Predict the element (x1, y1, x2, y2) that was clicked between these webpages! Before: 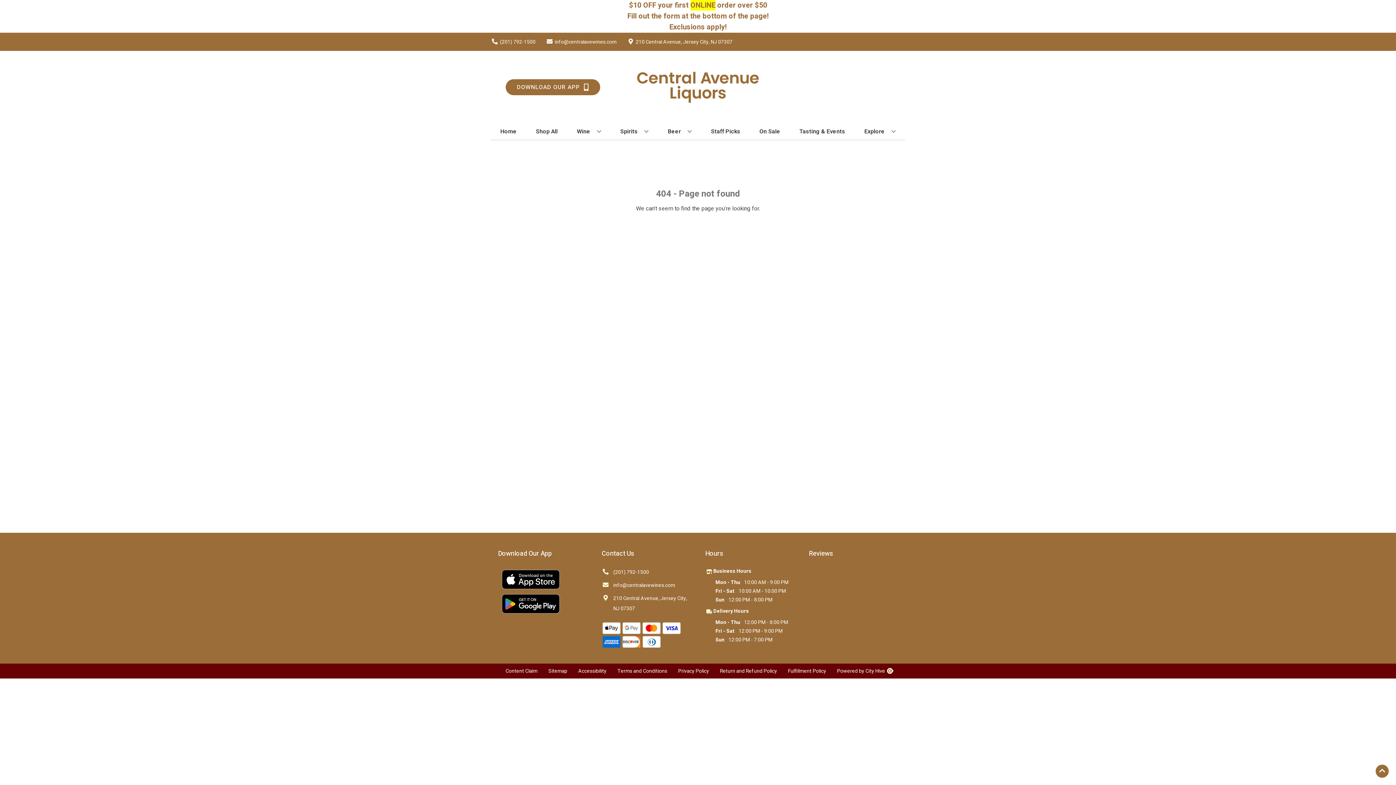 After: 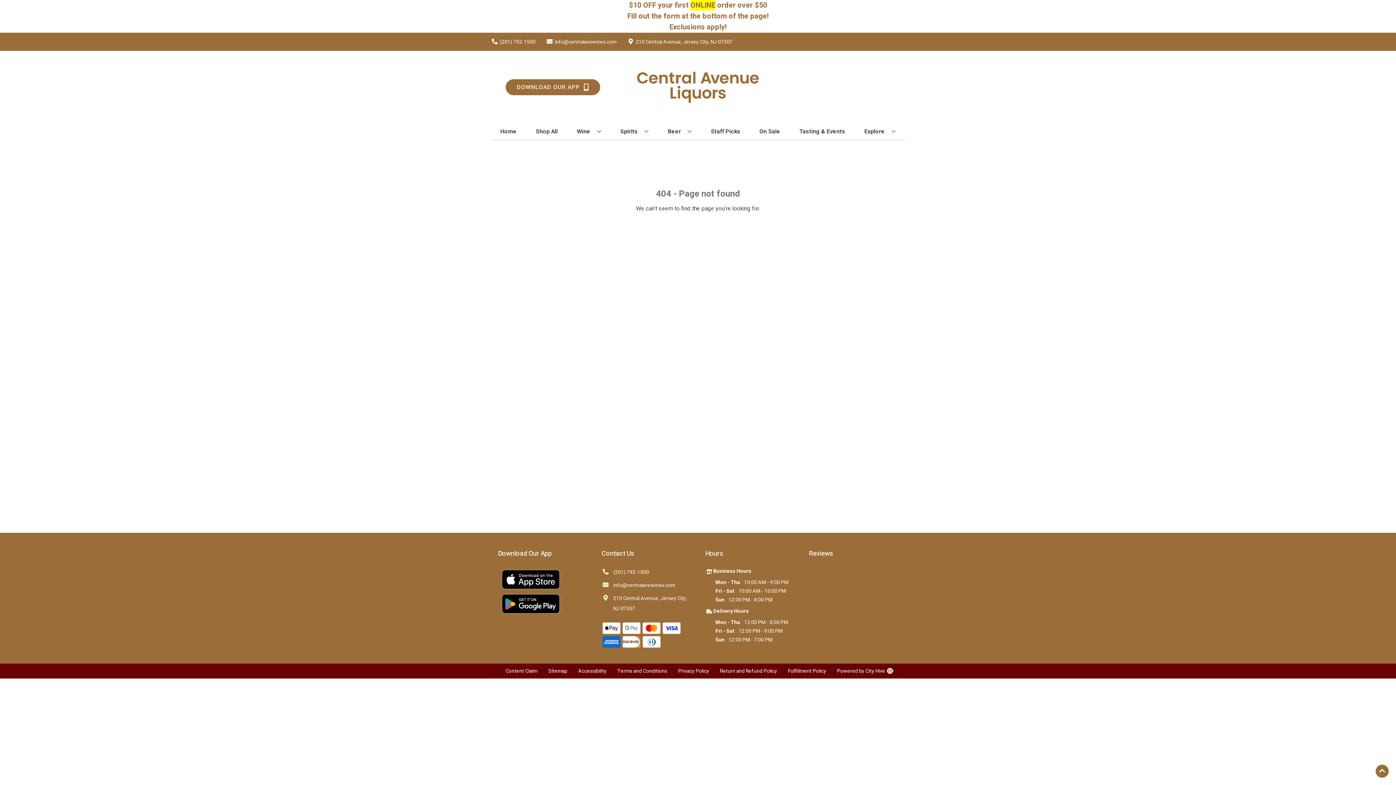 Action: label: info@centralavewines.com bbox: (601, 580, 675, 590)